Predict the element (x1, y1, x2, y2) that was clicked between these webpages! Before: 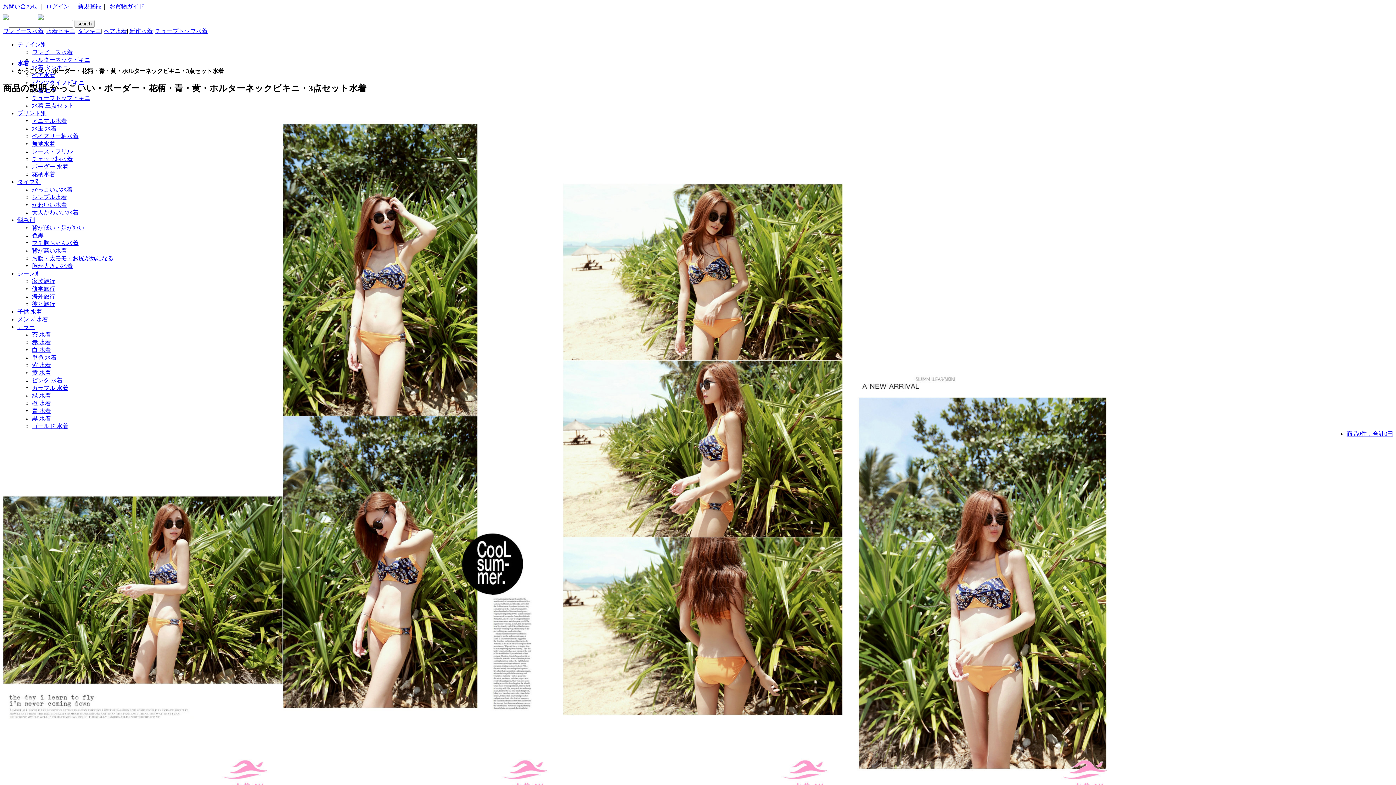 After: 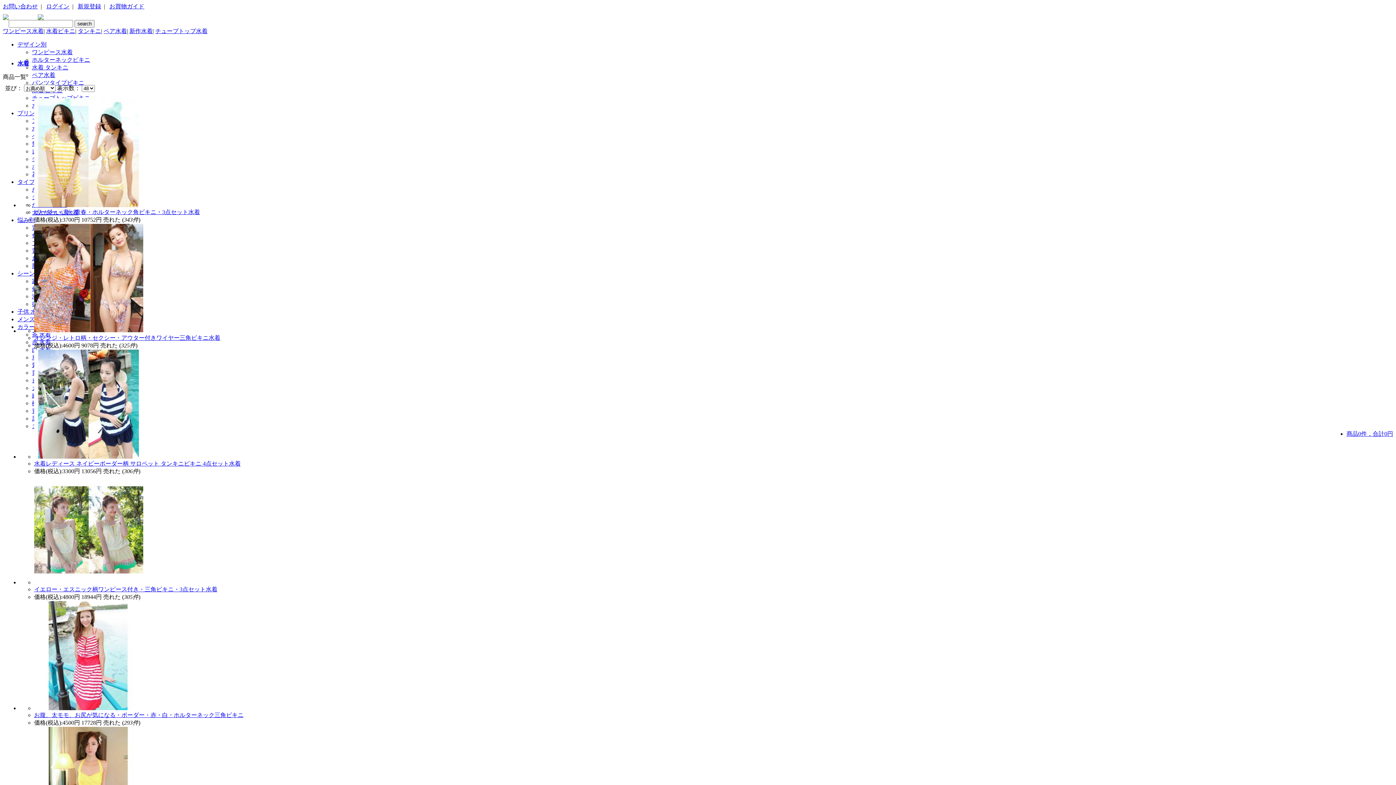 Action: bbox: (32, 56, 90, 62) label: ホルターネックビキニ